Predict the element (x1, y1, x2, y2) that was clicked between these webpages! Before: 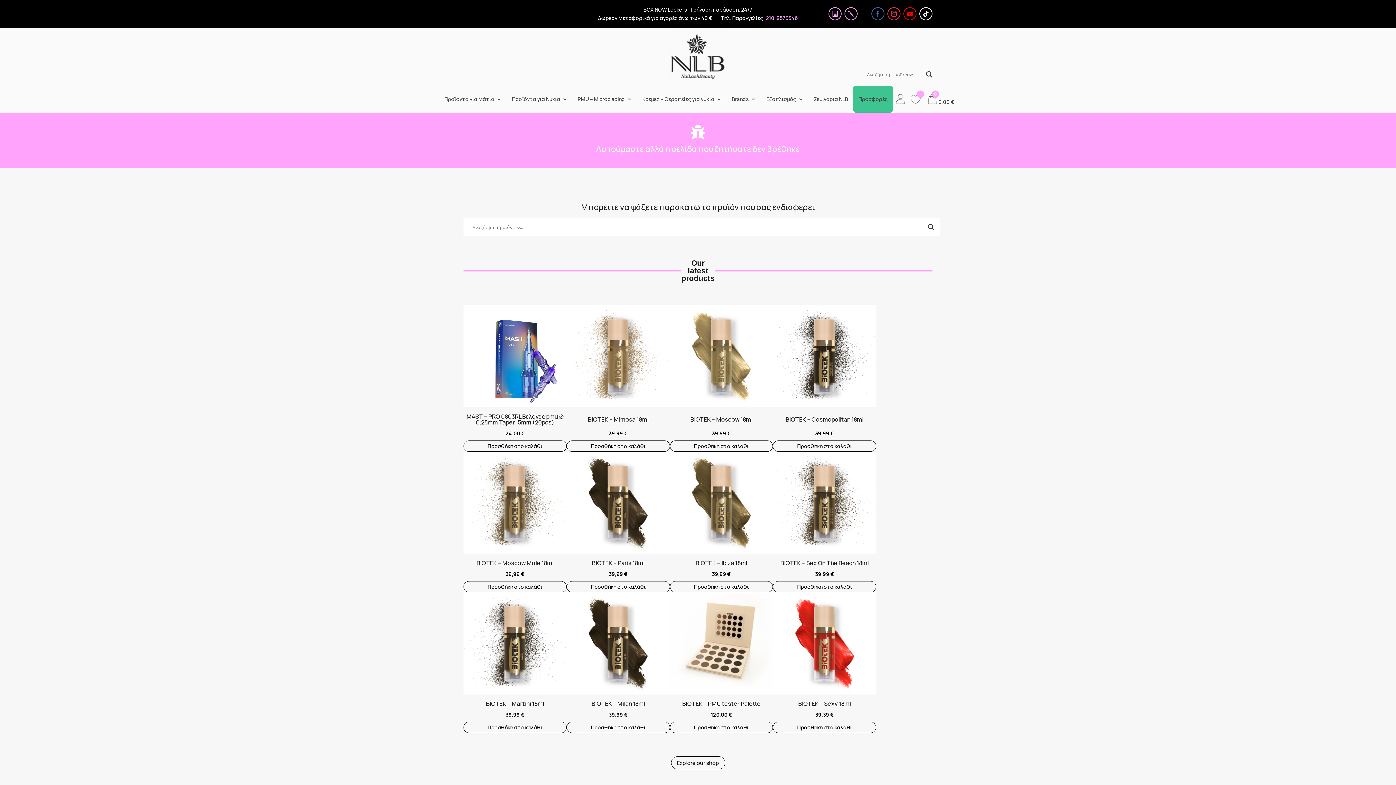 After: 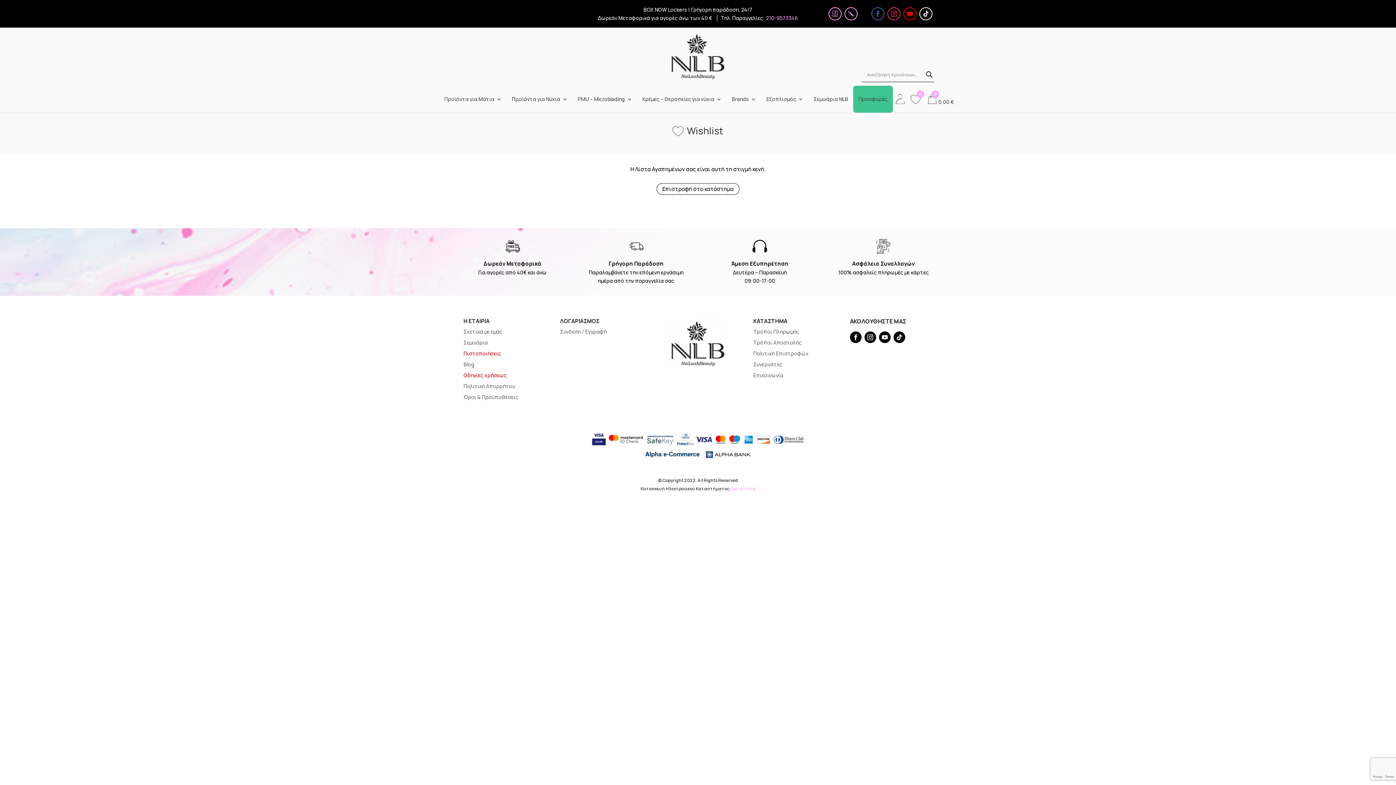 Action: bbox: (910, 94, 922, 104)